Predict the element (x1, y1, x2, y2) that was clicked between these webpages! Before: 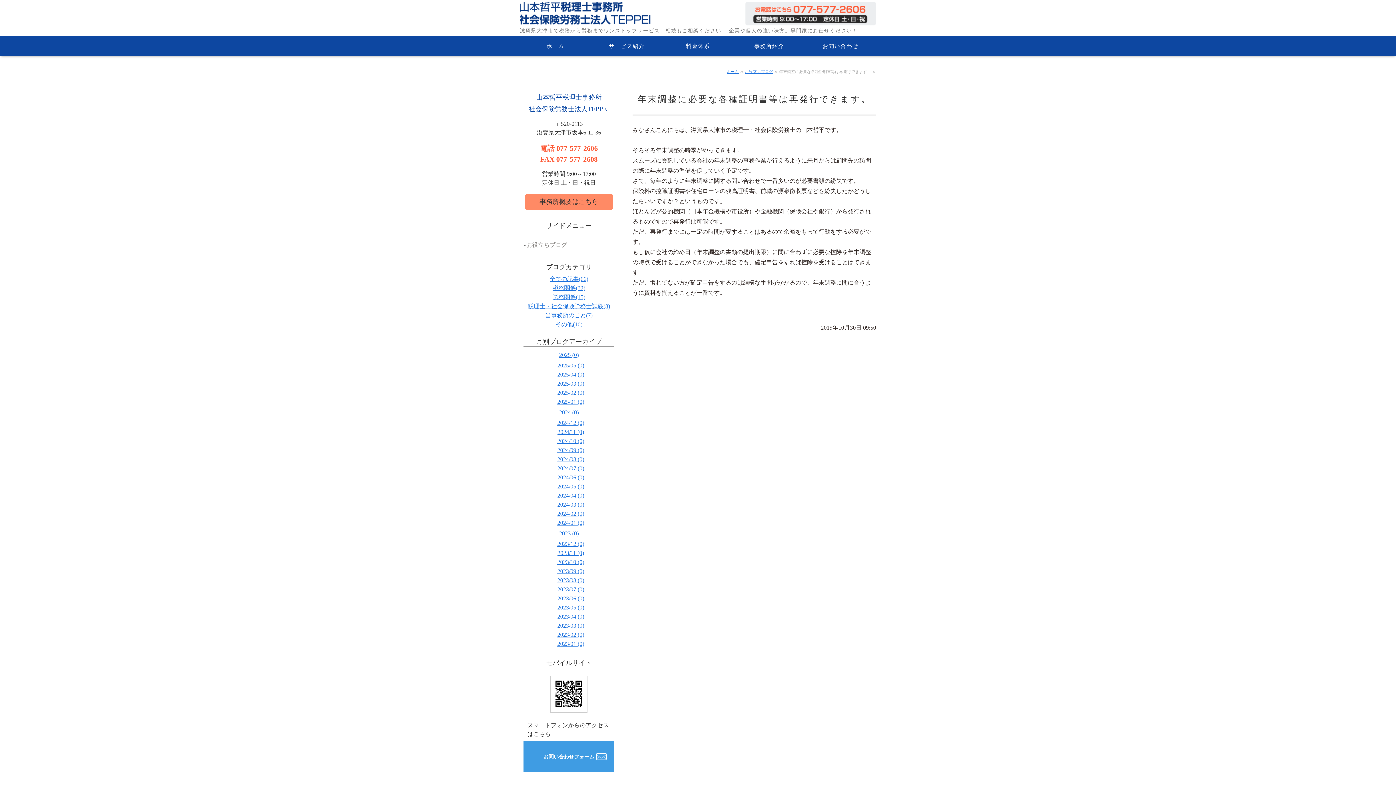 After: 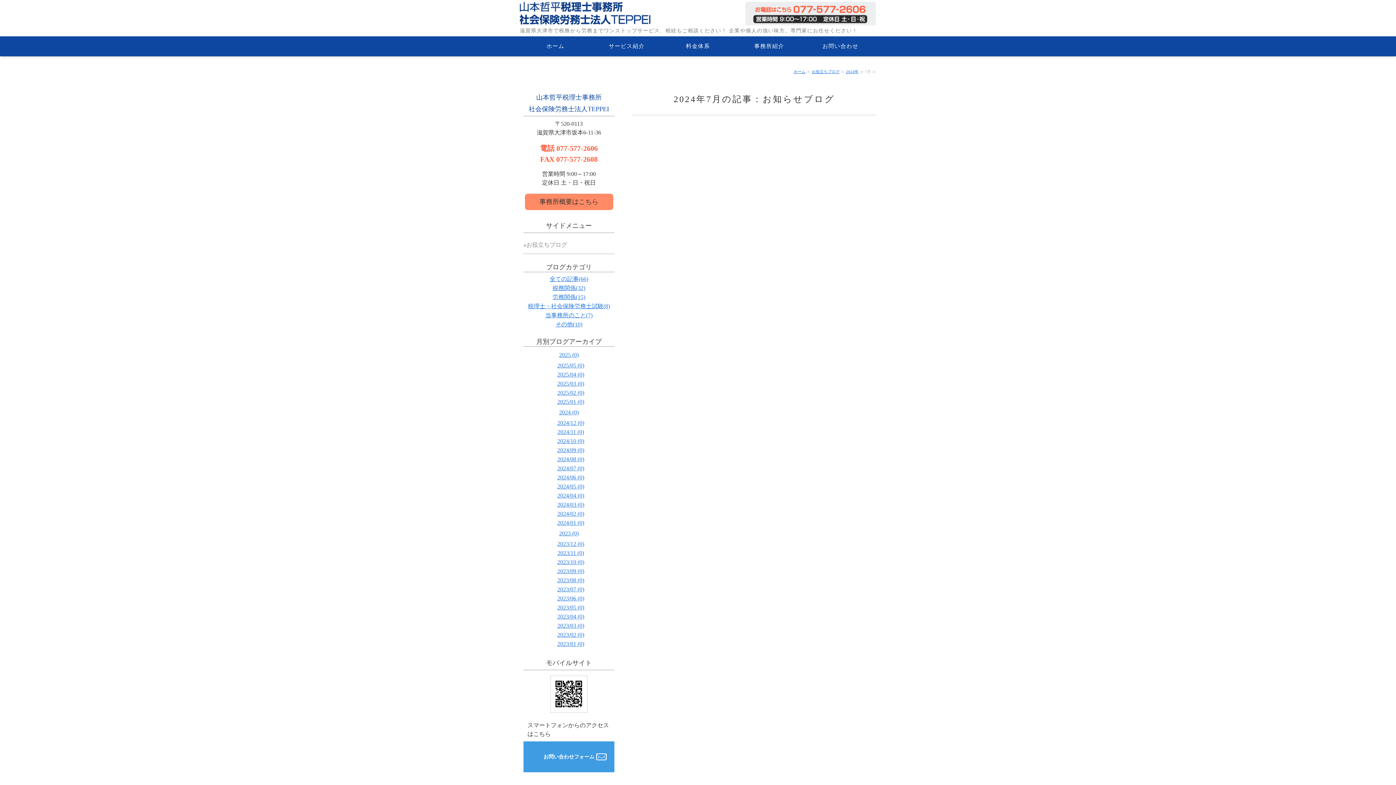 Action: label: 2024/07 (0) bbox: (557, 465, 584, 471)